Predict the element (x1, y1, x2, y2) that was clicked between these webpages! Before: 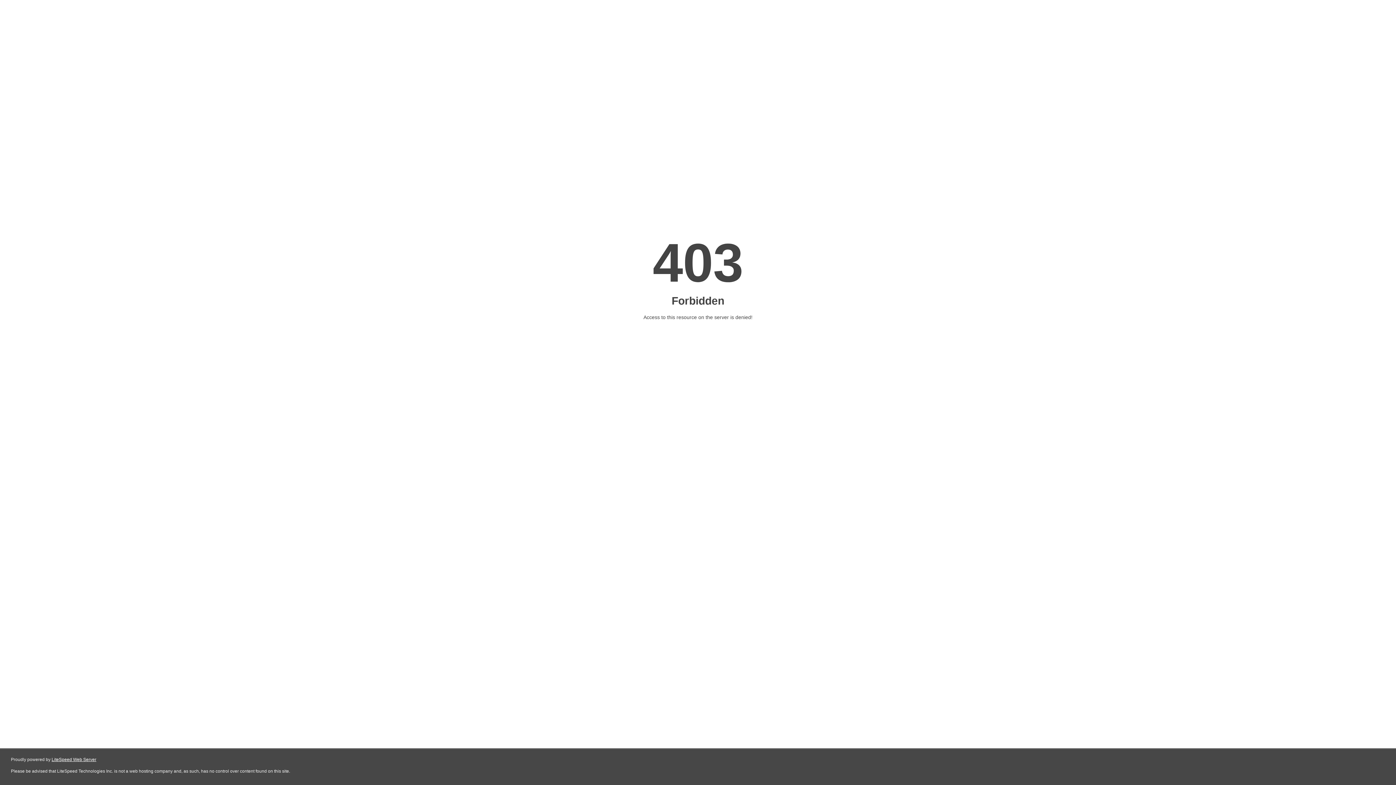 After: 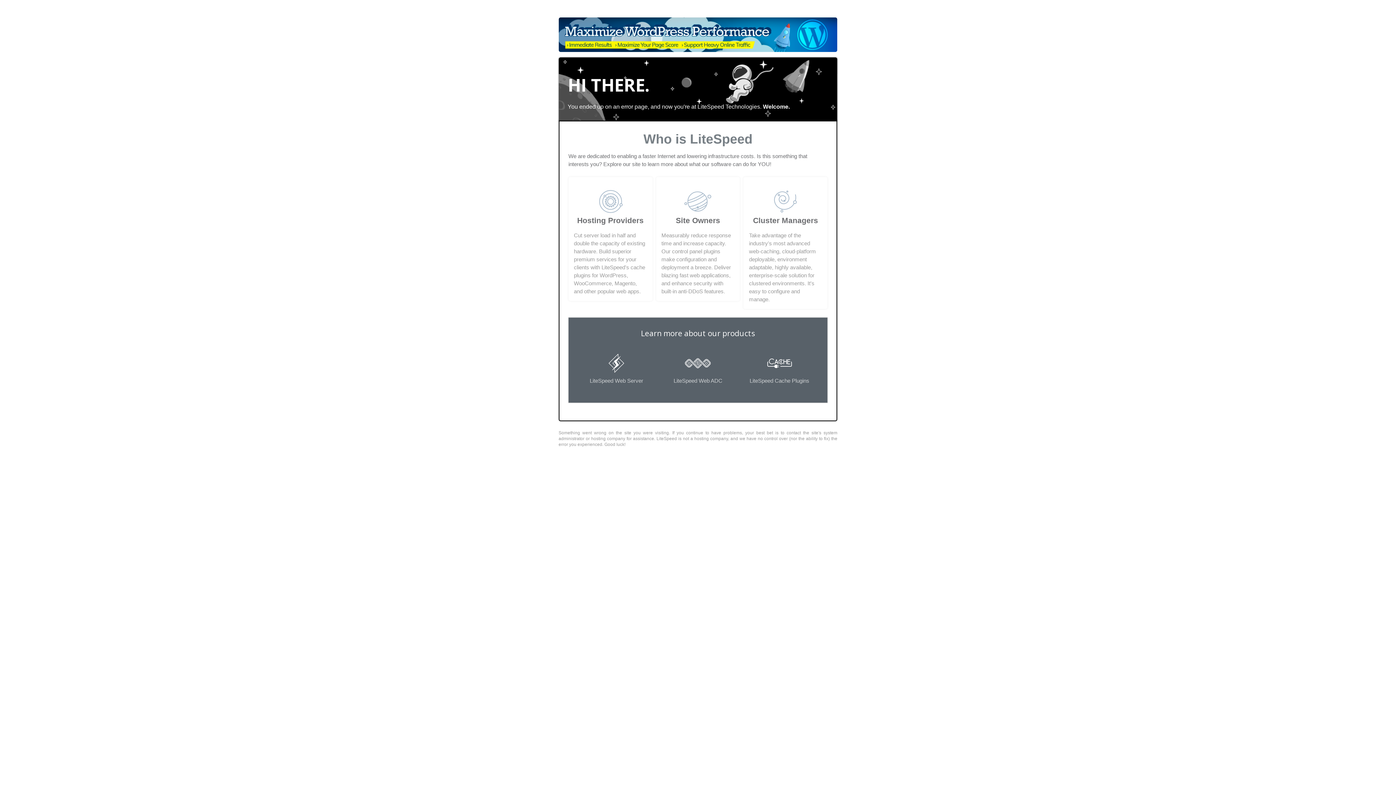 Action: bbox: (51, 757, 96, 762) label: LiteSpeed Web Server